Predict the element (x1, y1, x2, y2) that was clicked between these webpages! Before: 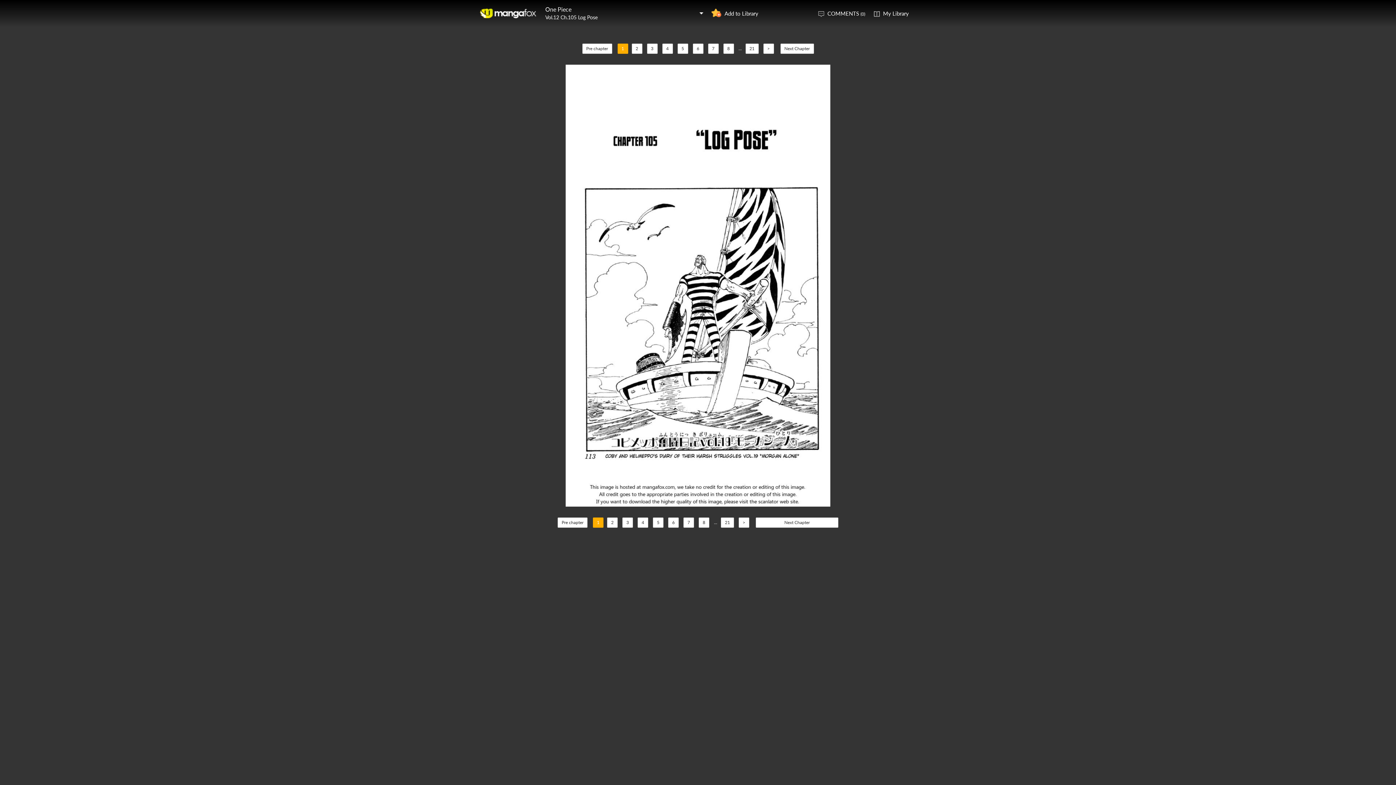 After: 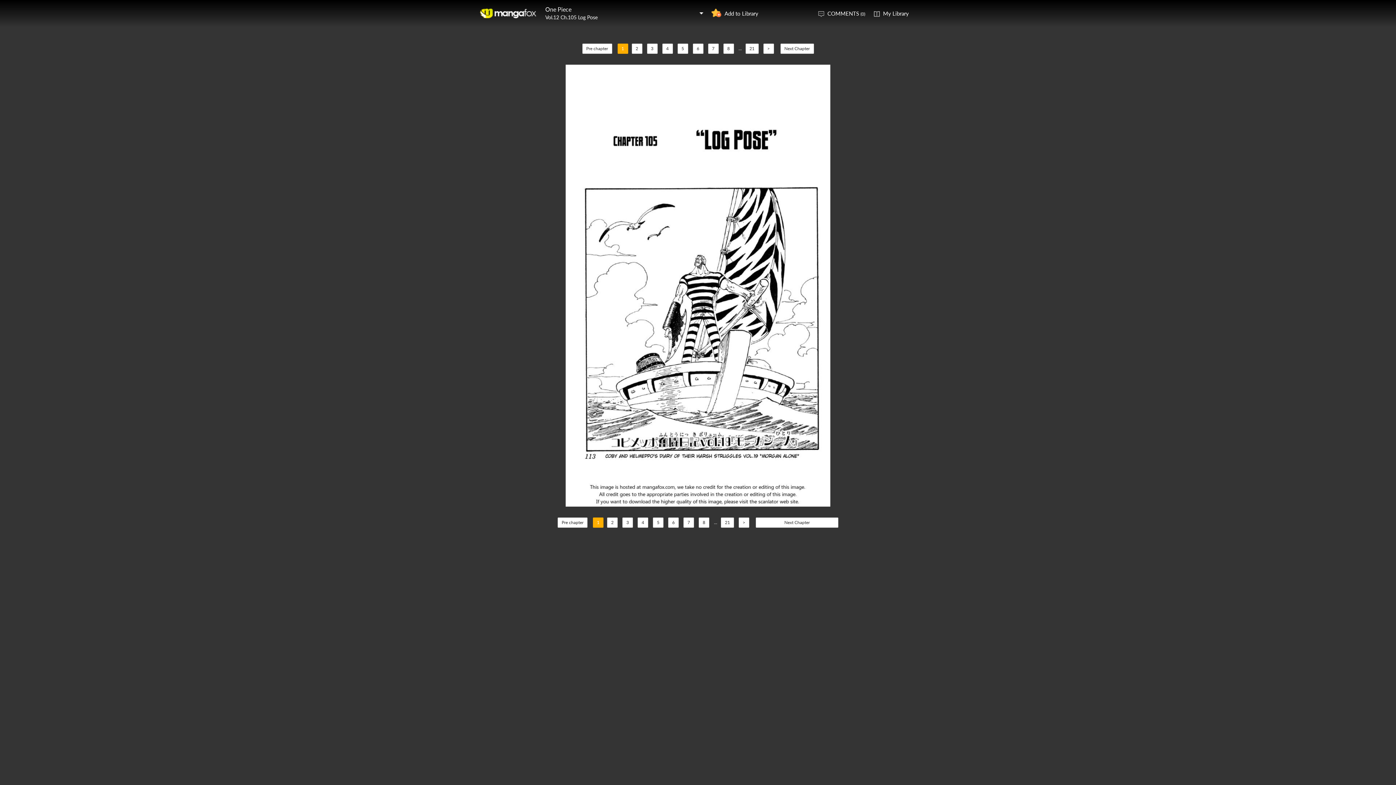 Action: label: 1 bbox: (593, 517, 603, 528)